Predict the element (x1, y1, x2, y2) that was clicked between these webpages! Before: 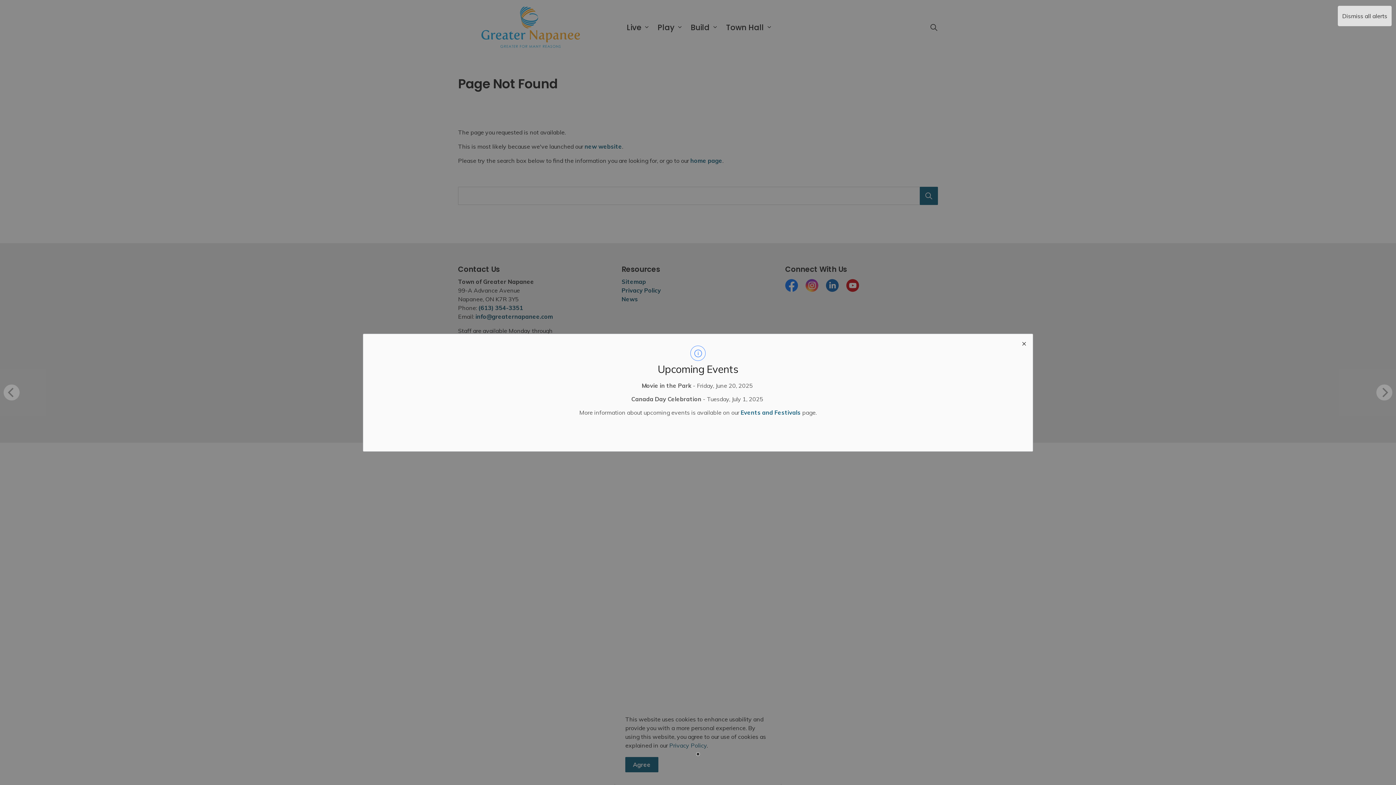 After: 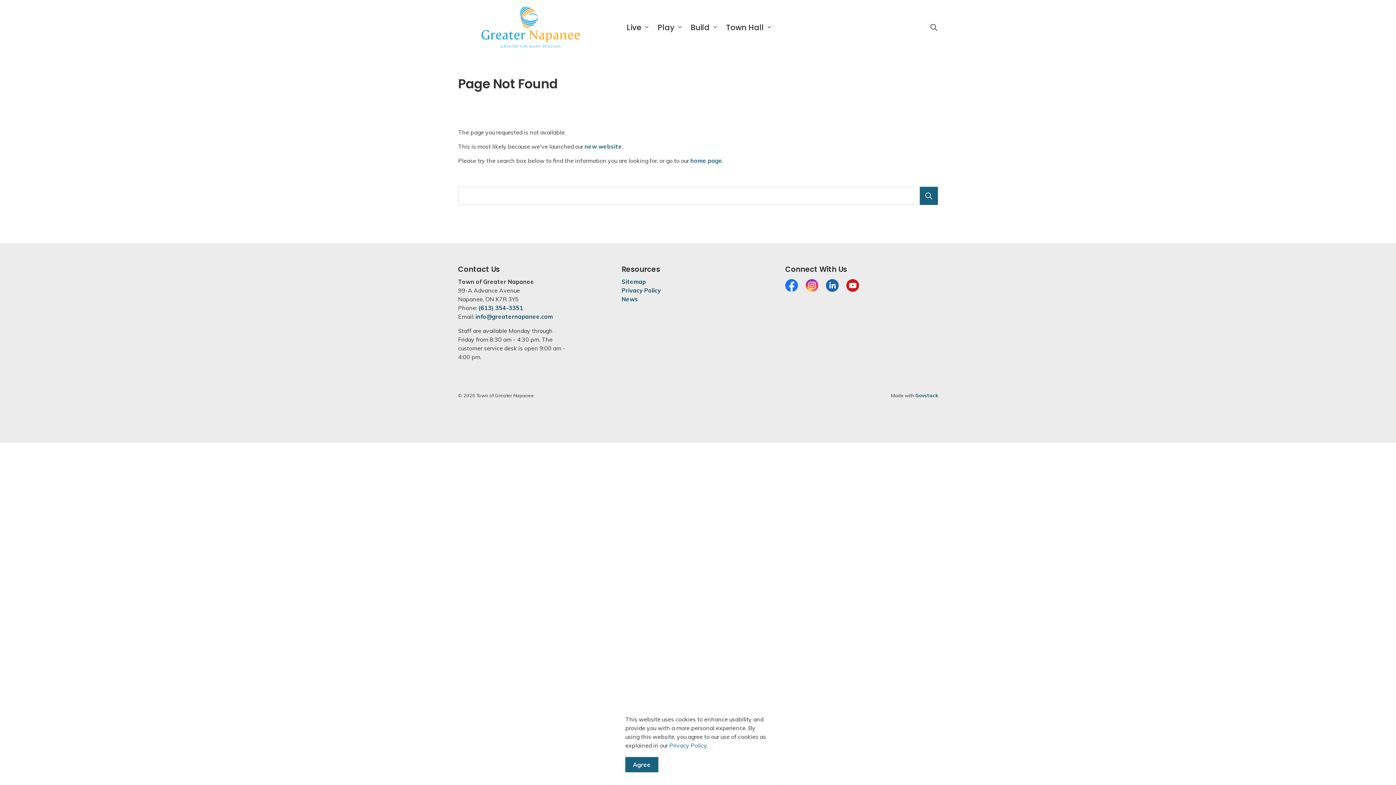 Action: label: close modal bbox: (1015, 334, 1032, 351)